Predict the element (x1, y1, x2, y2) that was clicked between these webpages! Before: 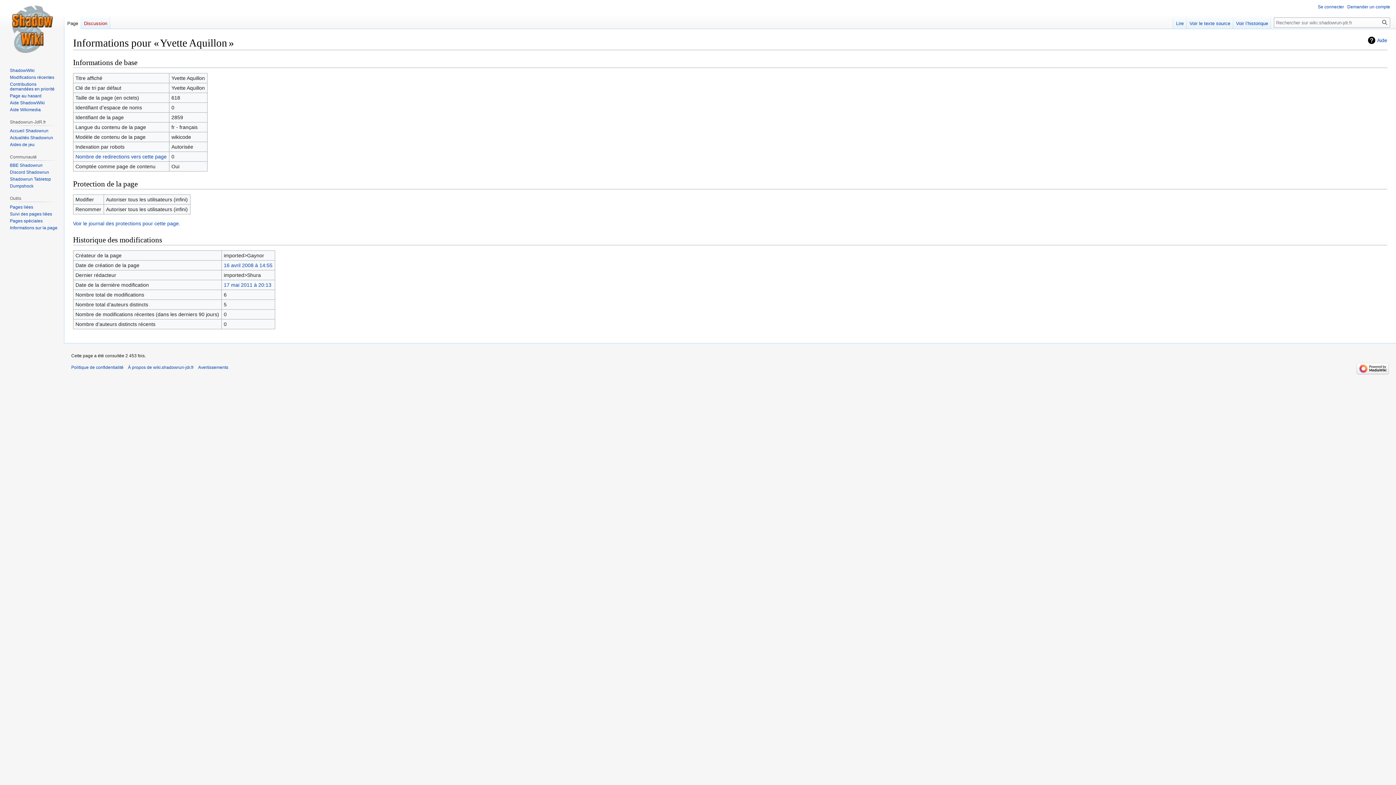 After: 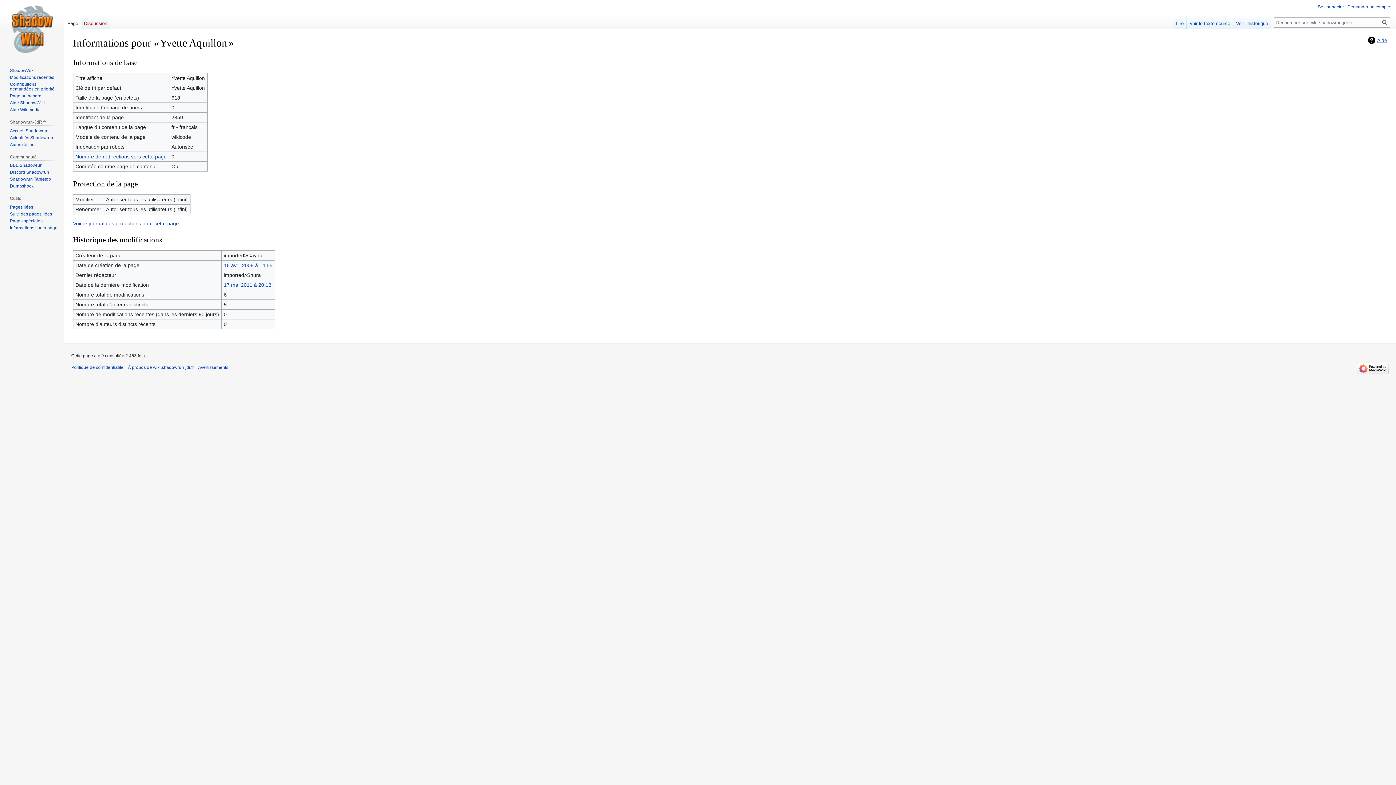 Action: label: Aide bbox: (1368, 36, 1387, 44)